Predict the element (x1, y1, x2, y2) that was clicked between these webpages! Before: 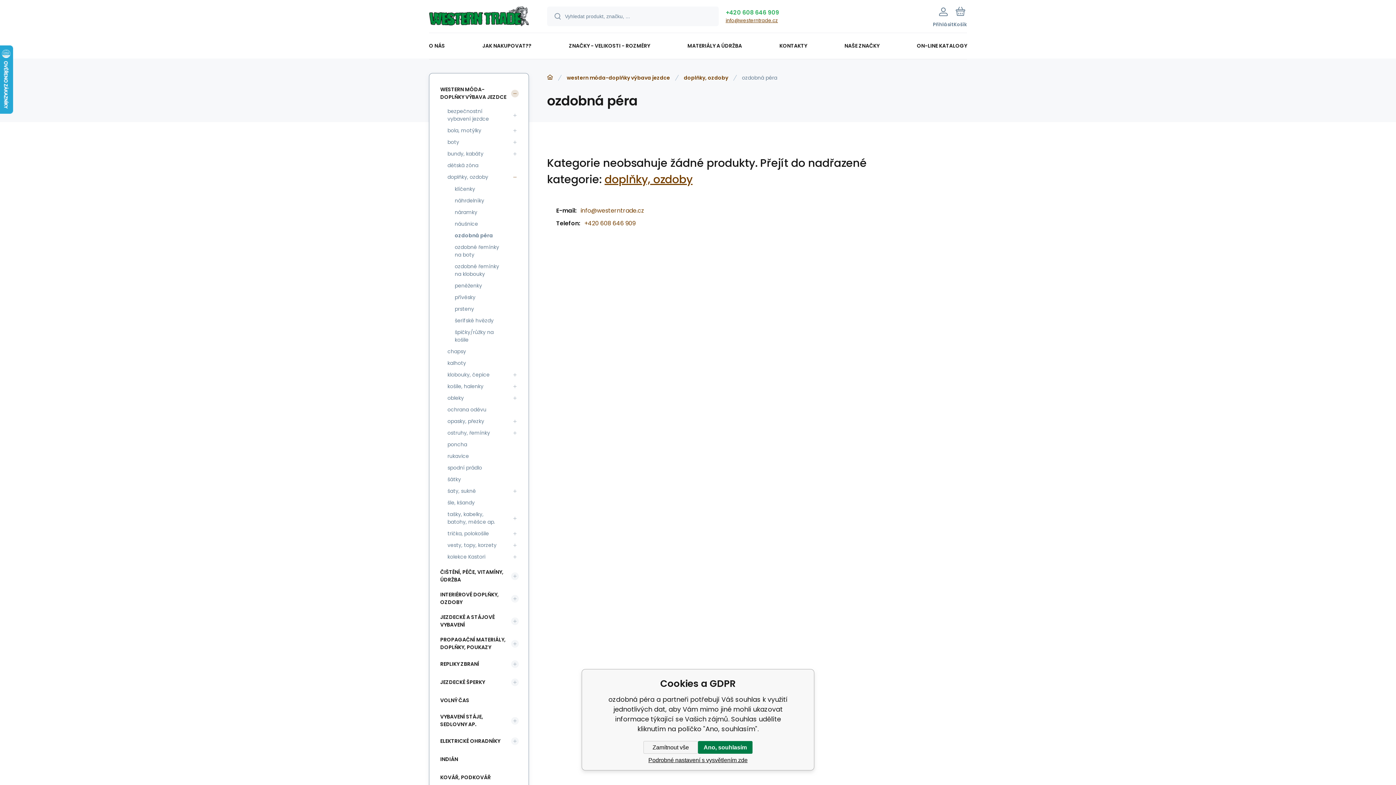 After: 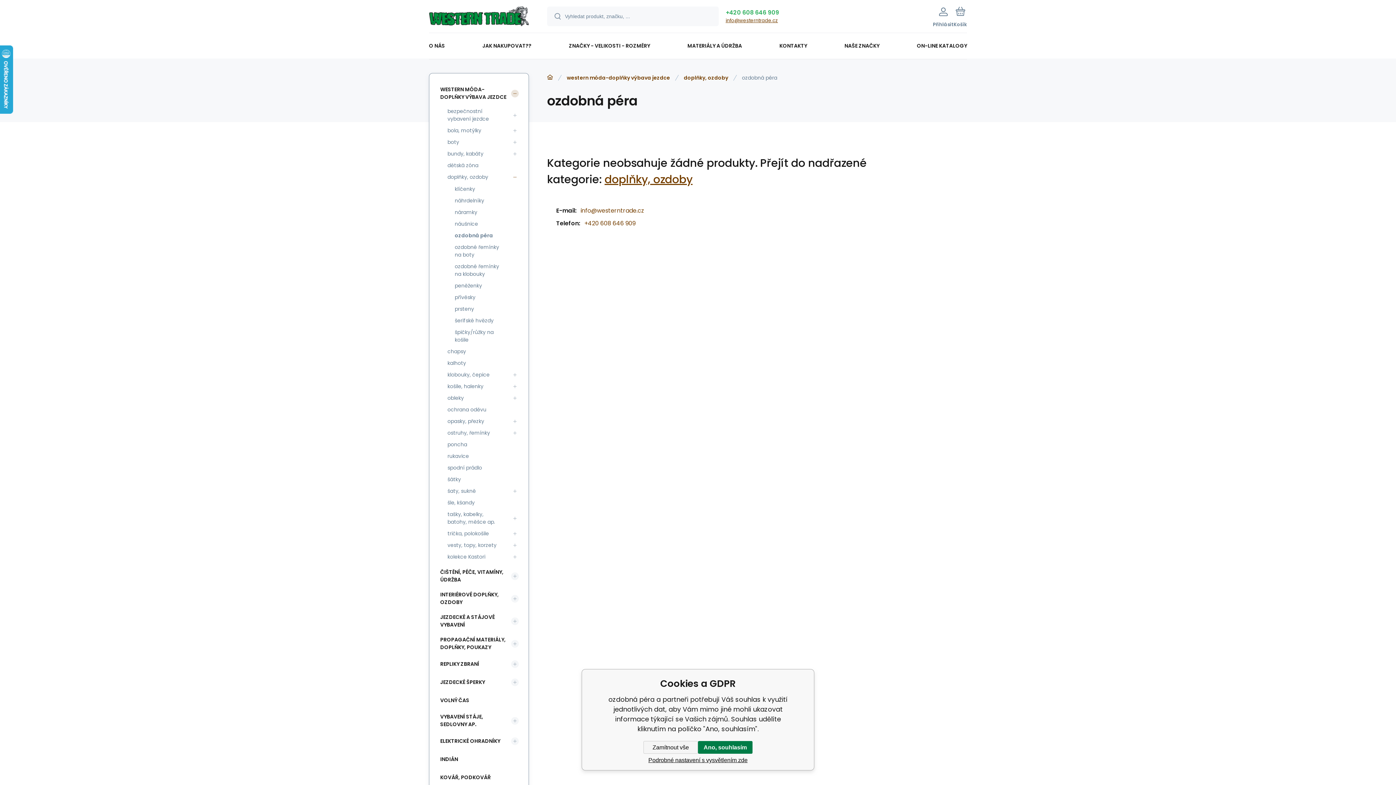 Action: bbox: (450, 230, 508, 241) label: ozdobná péra